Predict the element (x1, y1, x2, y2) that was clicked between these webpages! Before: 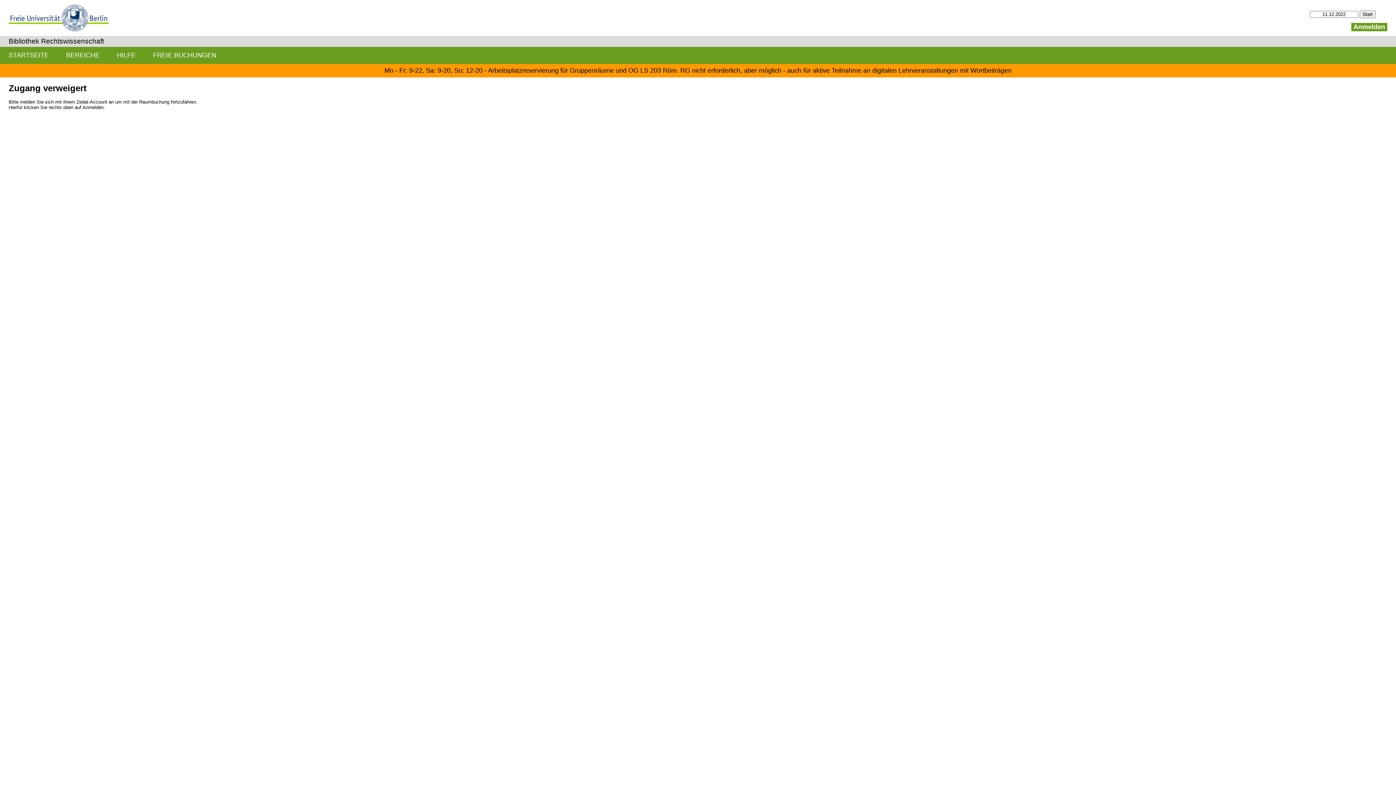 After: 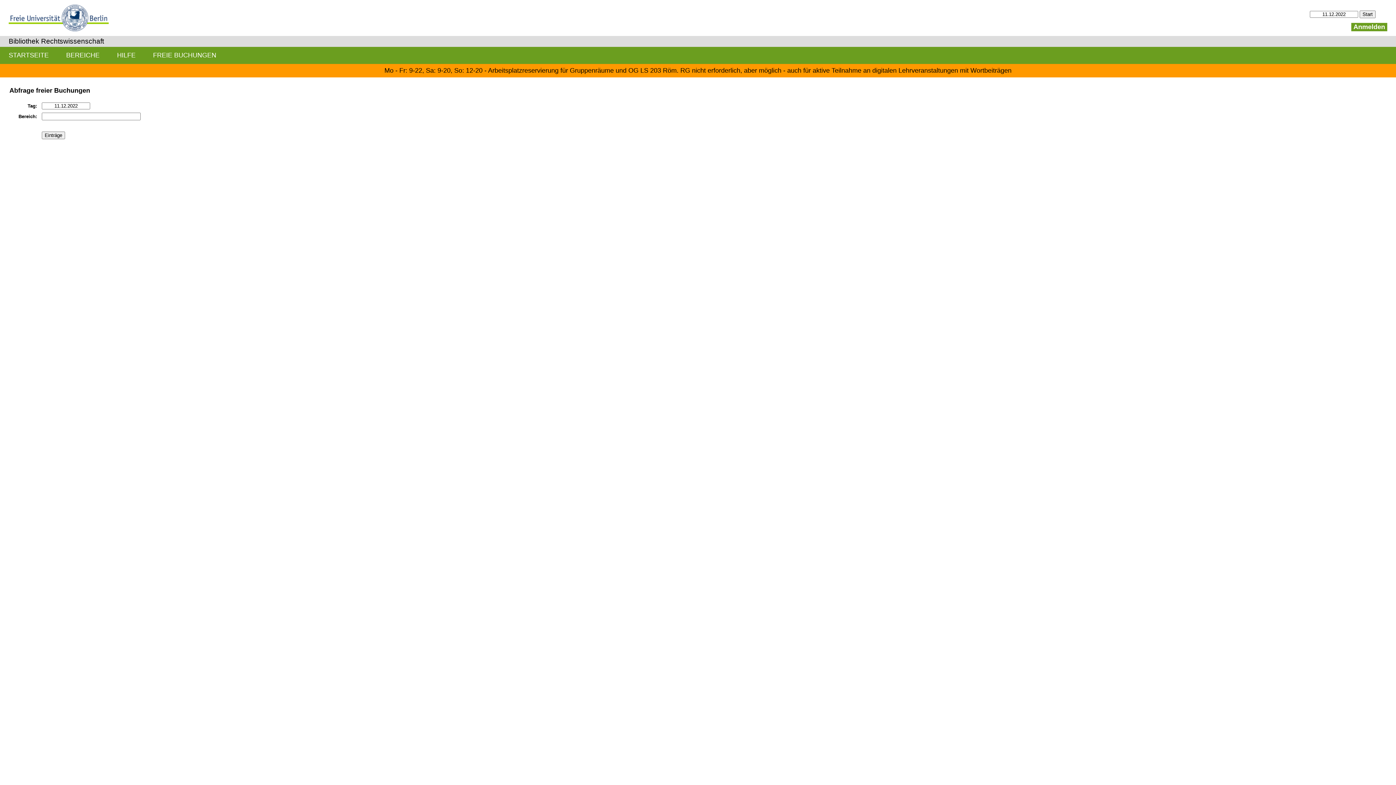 Action: label: FREIE BUCHUNGEN bbox: (144, 46, 225, 63)